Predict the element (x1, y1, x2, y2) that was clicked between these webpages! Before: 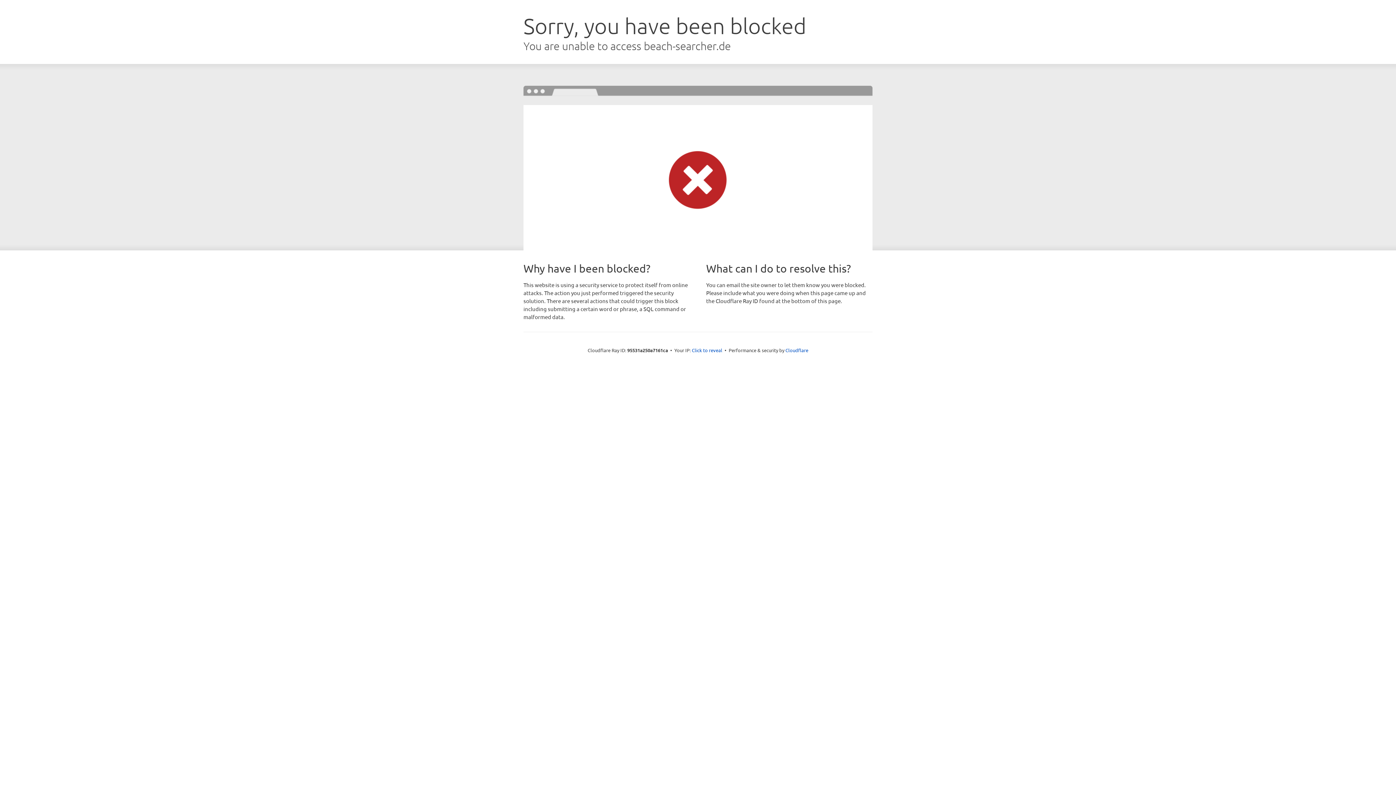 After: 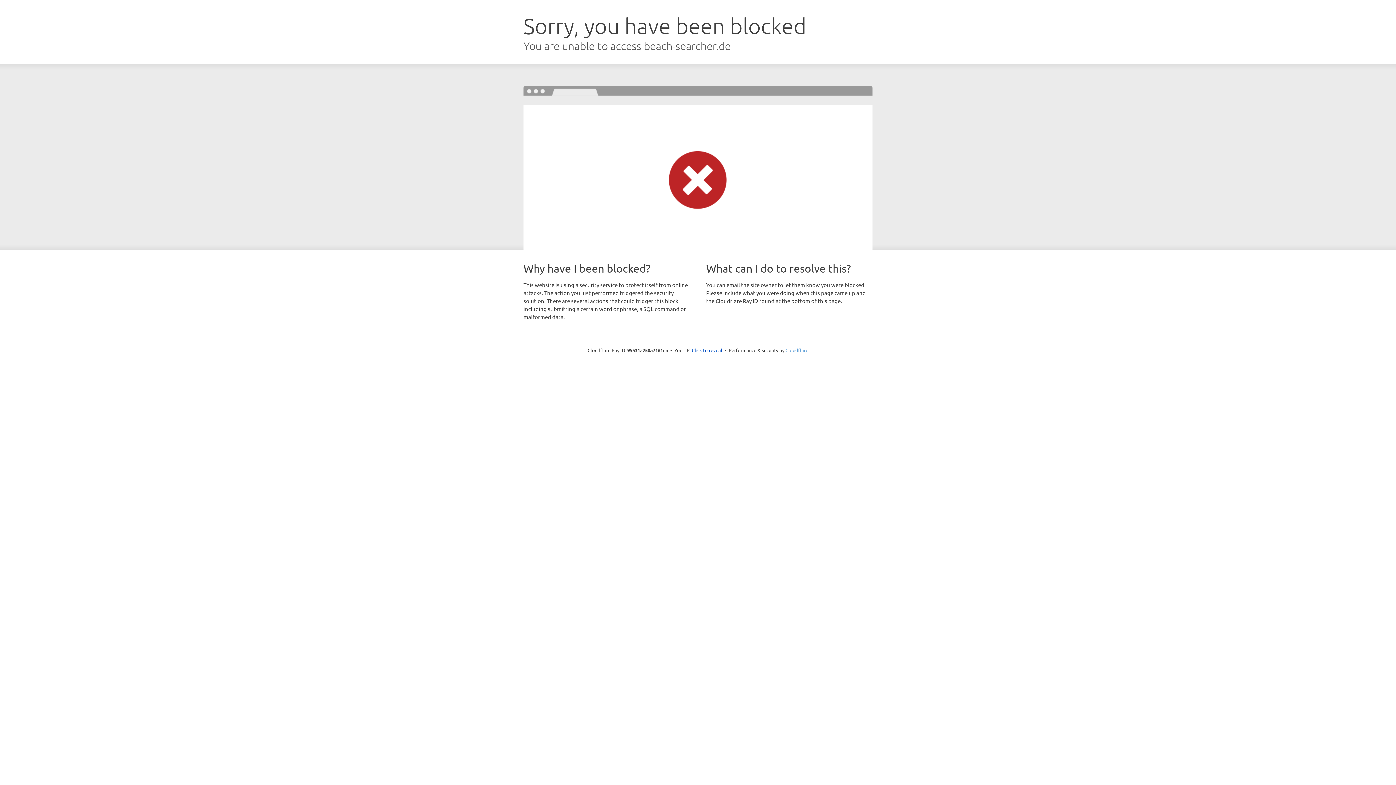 Action: bbox: (785, 347, 808, 353) label: Cloudflare